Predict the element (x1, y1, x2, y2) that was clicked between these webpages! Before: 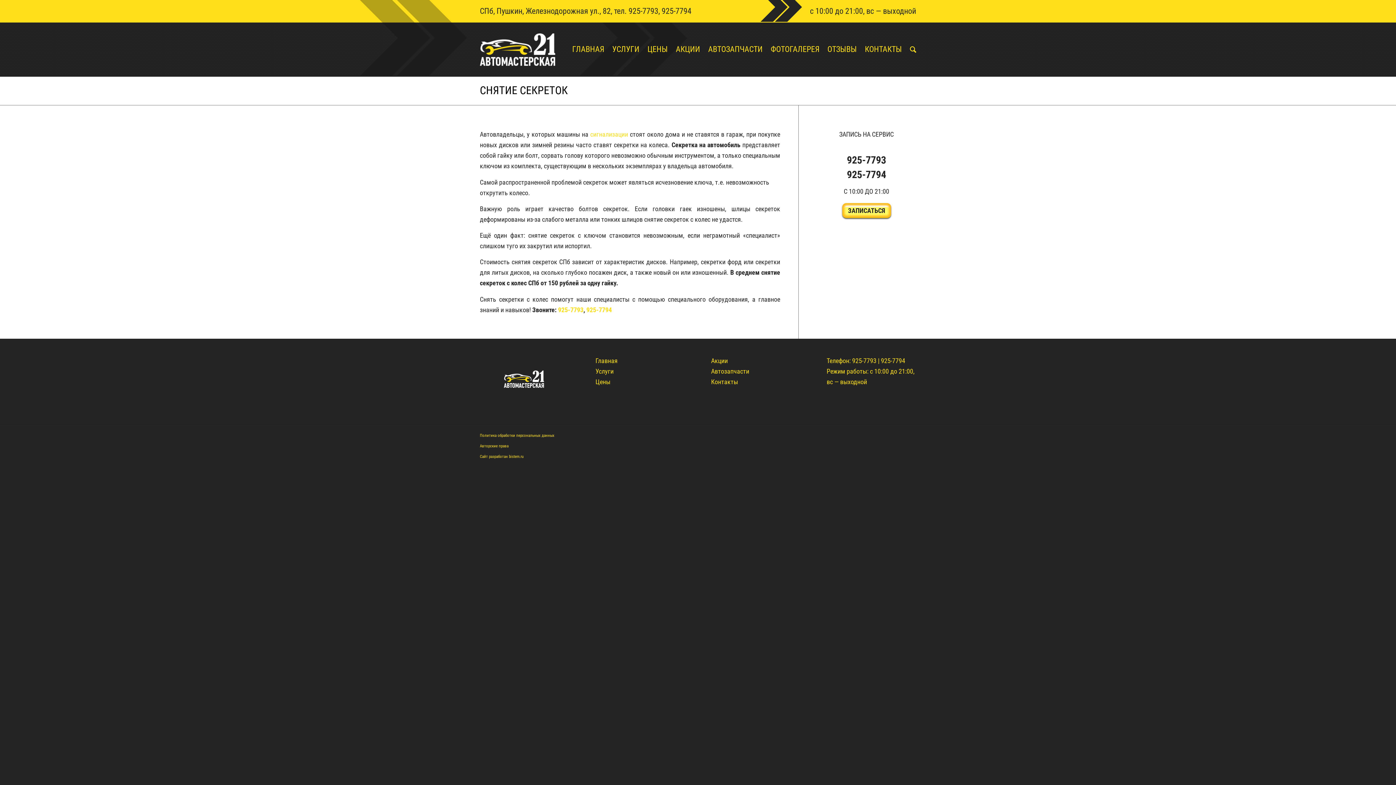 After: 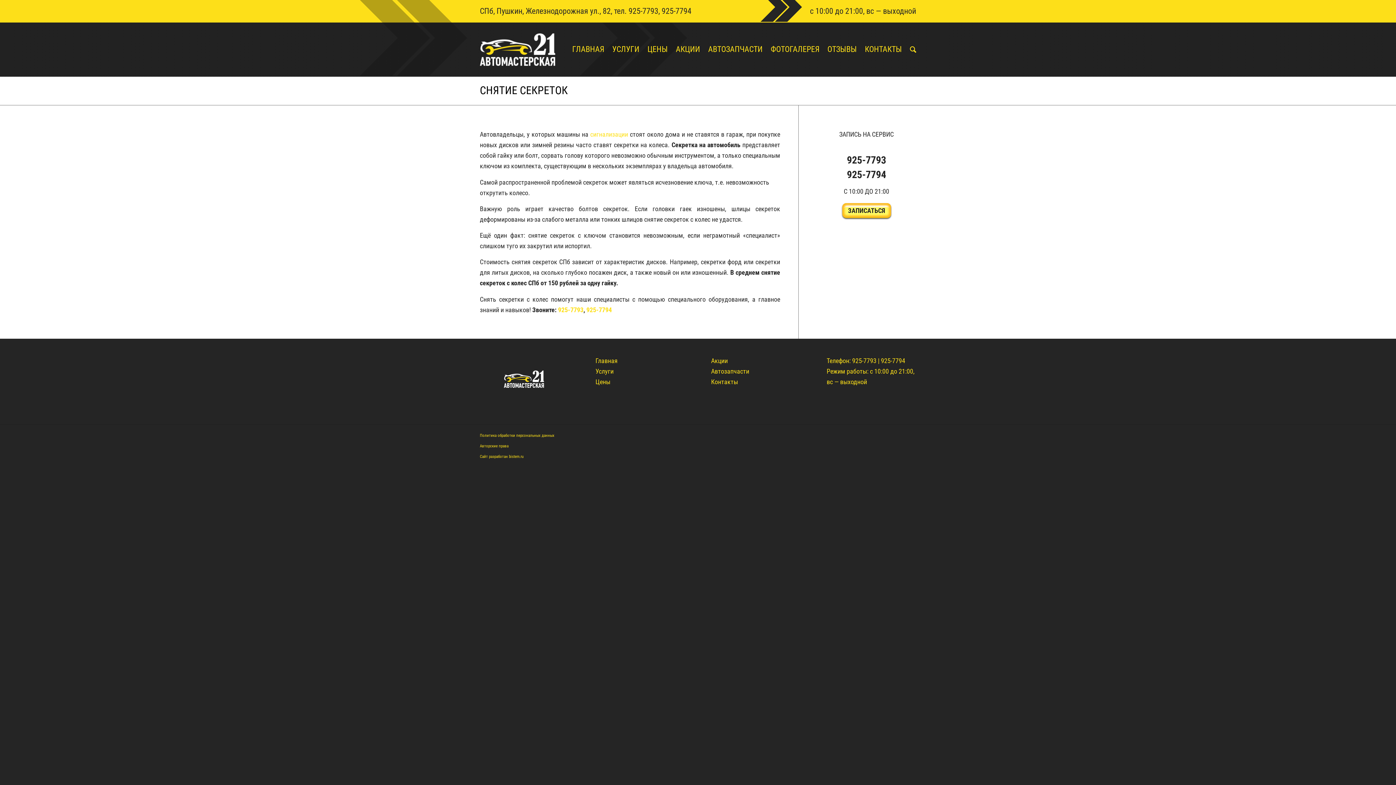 Action: bbox: (847, 154, 886, 166) label: 925-7793